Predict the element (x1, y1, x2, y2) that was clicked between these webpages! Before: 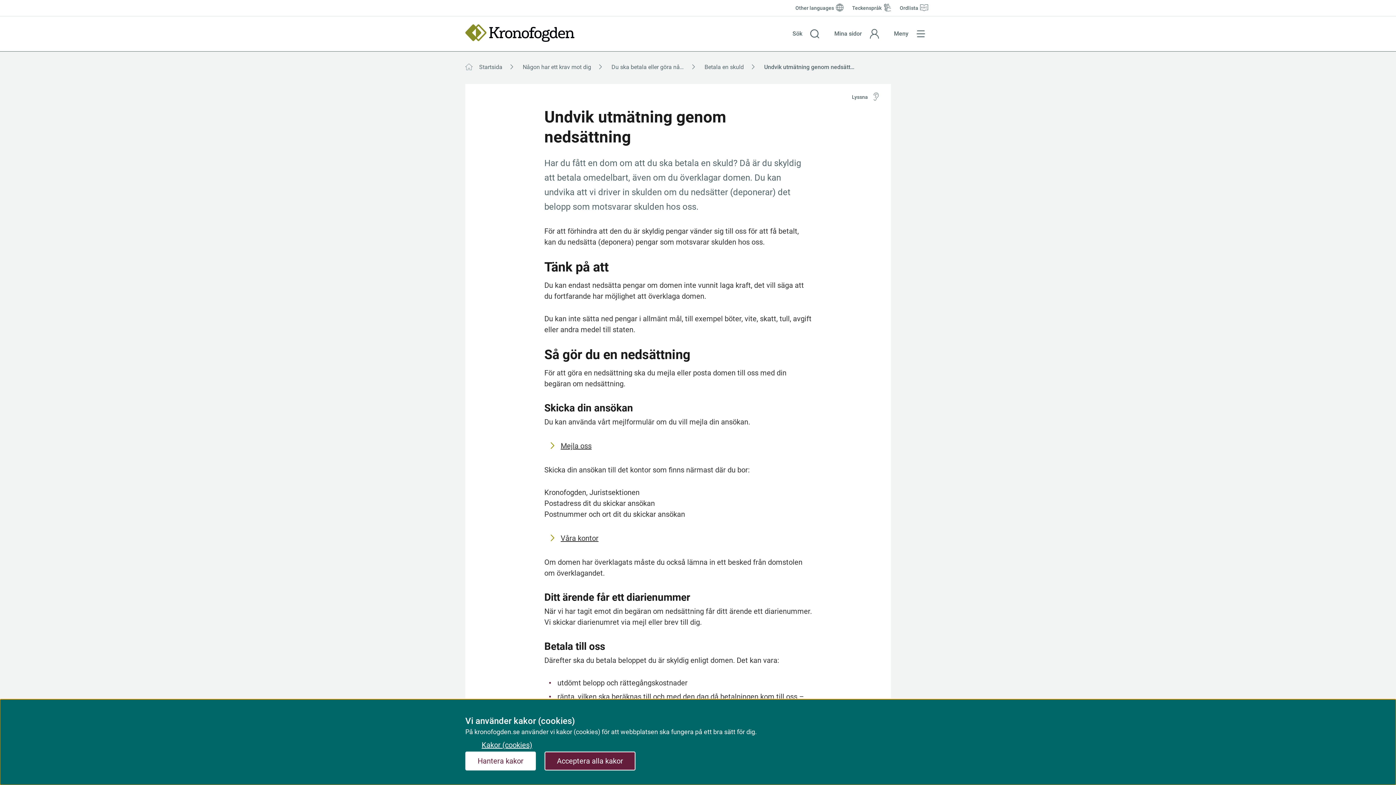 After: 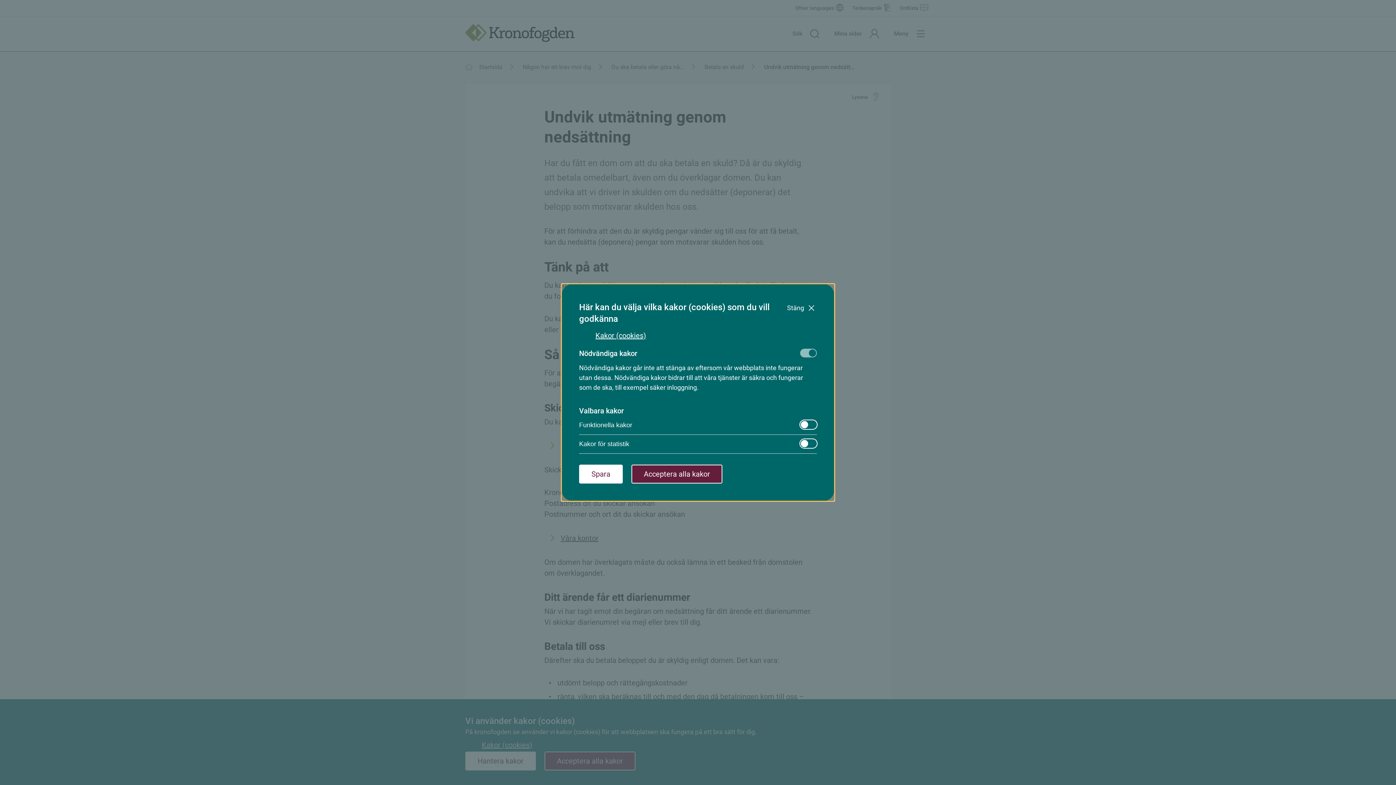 Action: label: Hantera kakor bbox: (465, 752, 536, 770)